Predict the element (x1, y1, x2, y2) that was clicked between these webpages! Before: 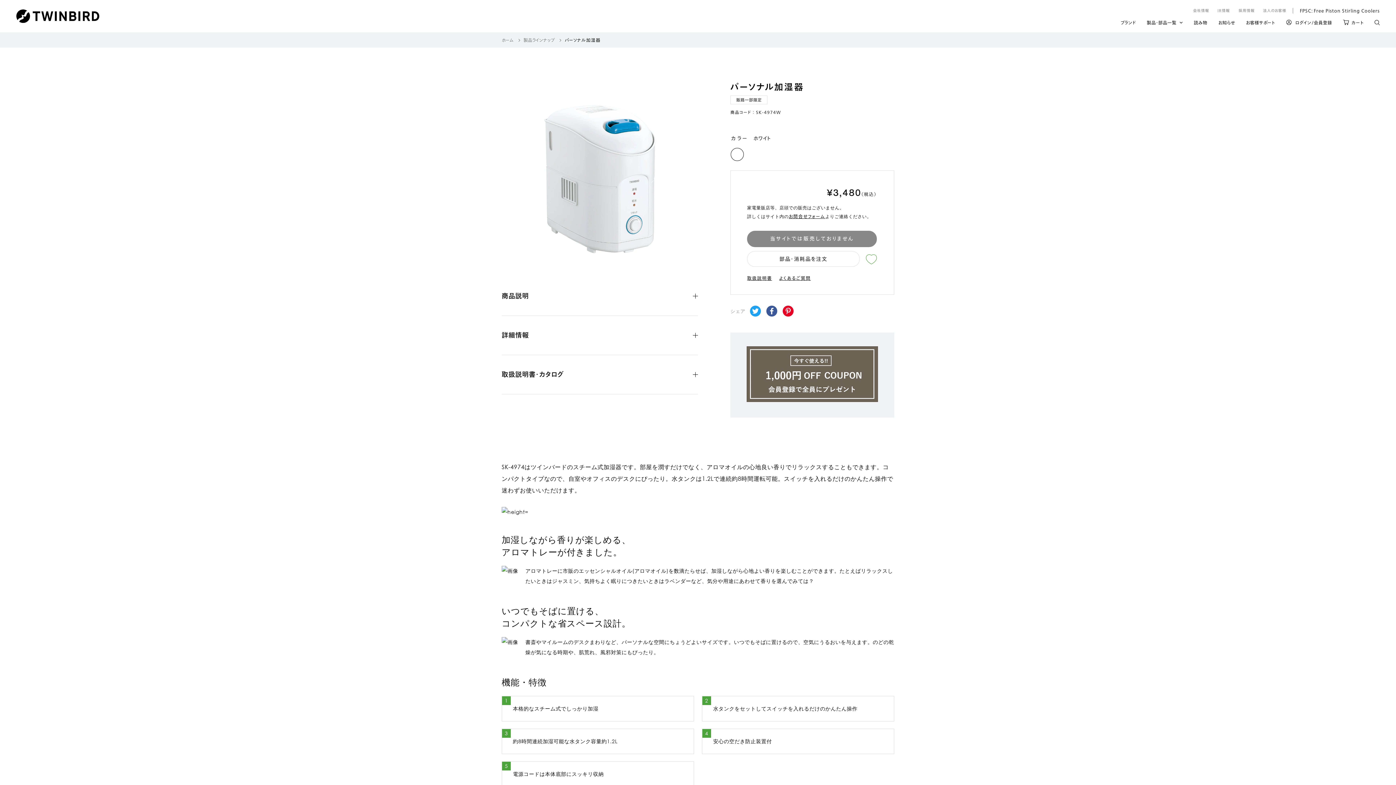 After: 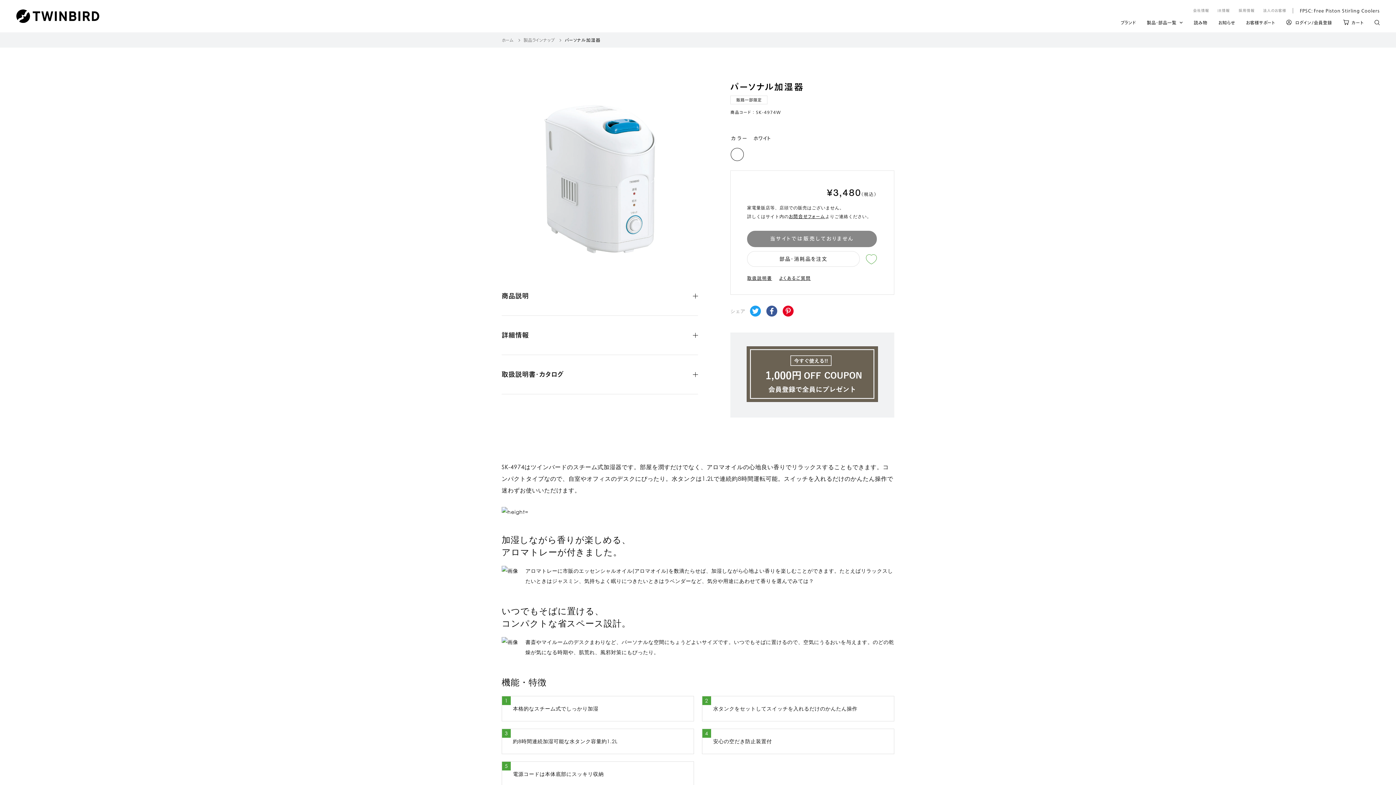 Action: label: お問合せフォーム bbox: (788, 210, 825, 221)